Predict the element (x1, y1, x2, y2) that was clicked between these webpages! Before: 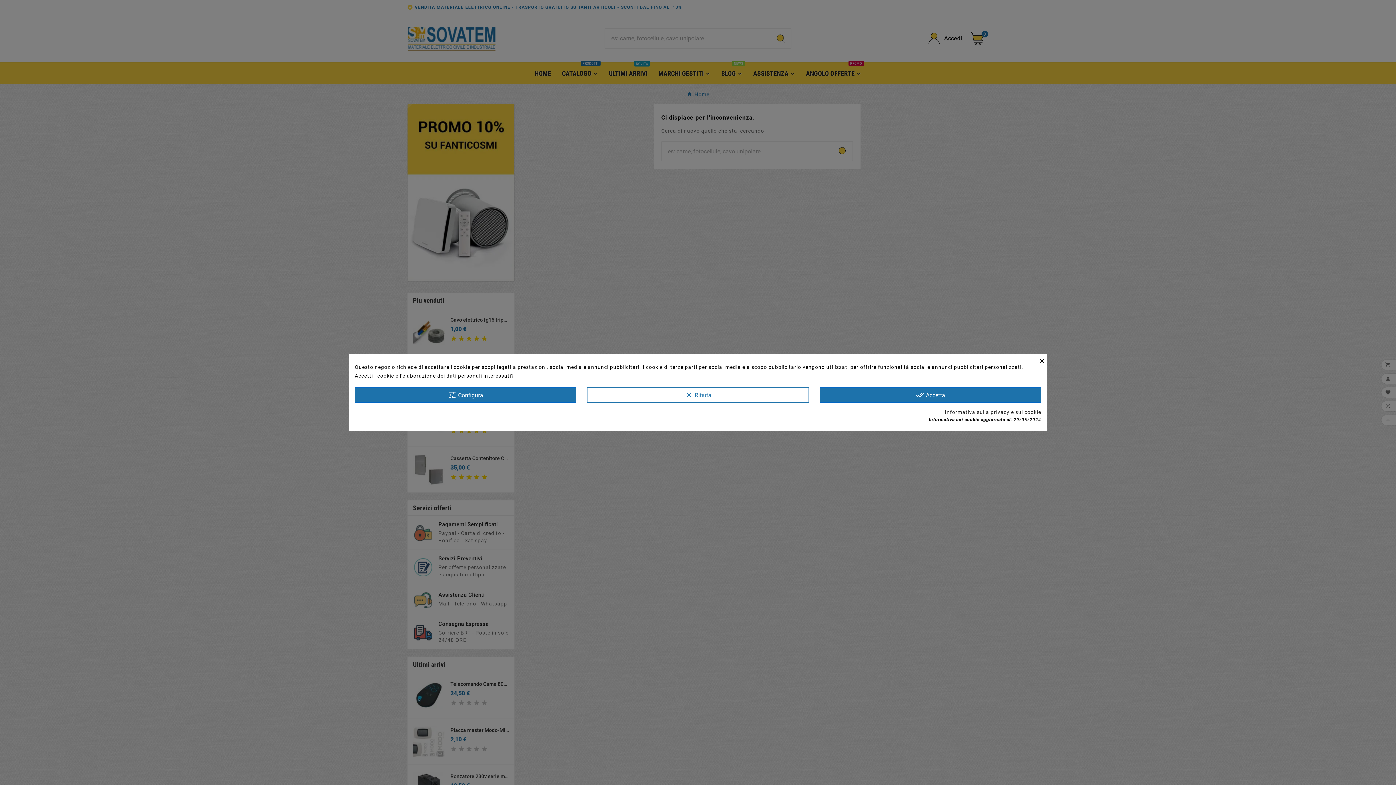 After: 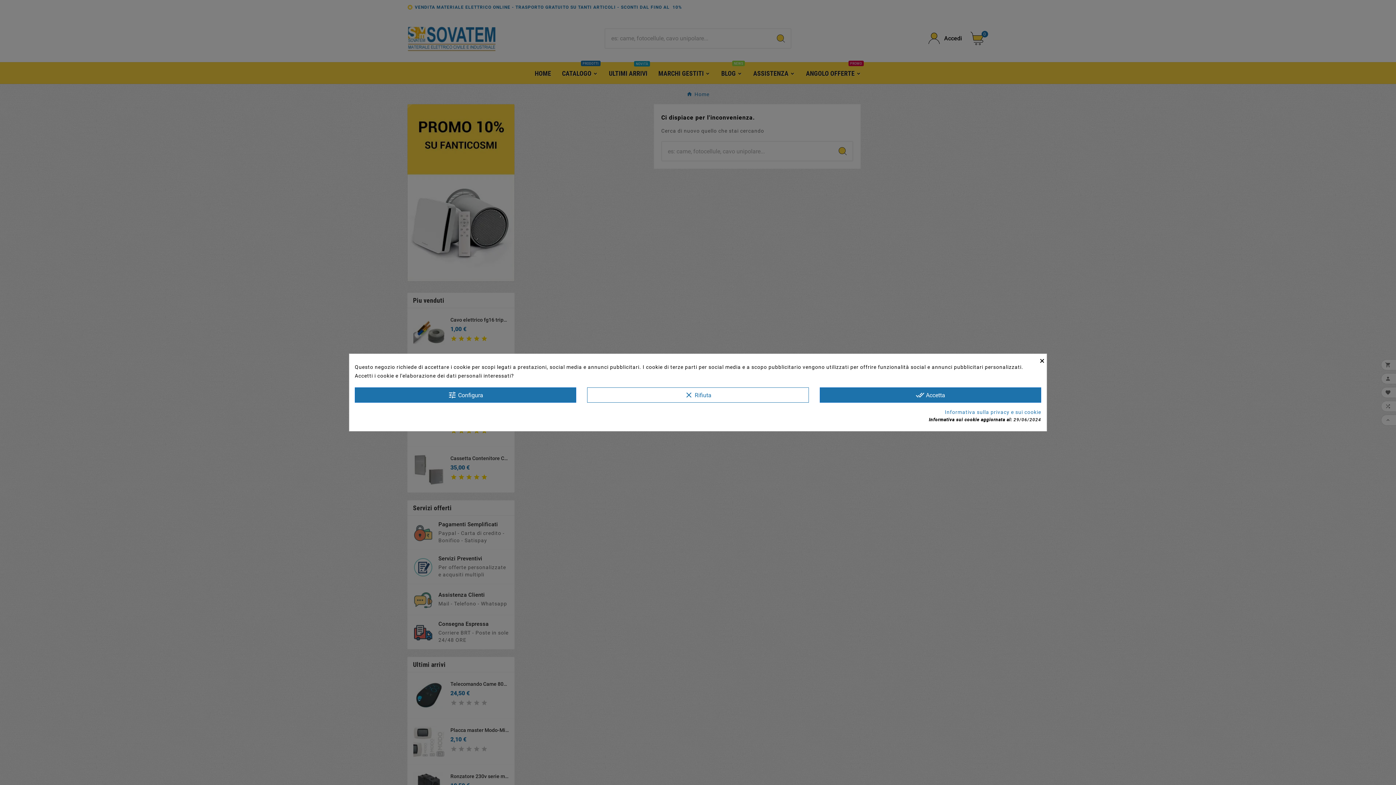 Action: bbox: (945, 409, 1041, 415) label: Informativa sulla privacy e sui cookie